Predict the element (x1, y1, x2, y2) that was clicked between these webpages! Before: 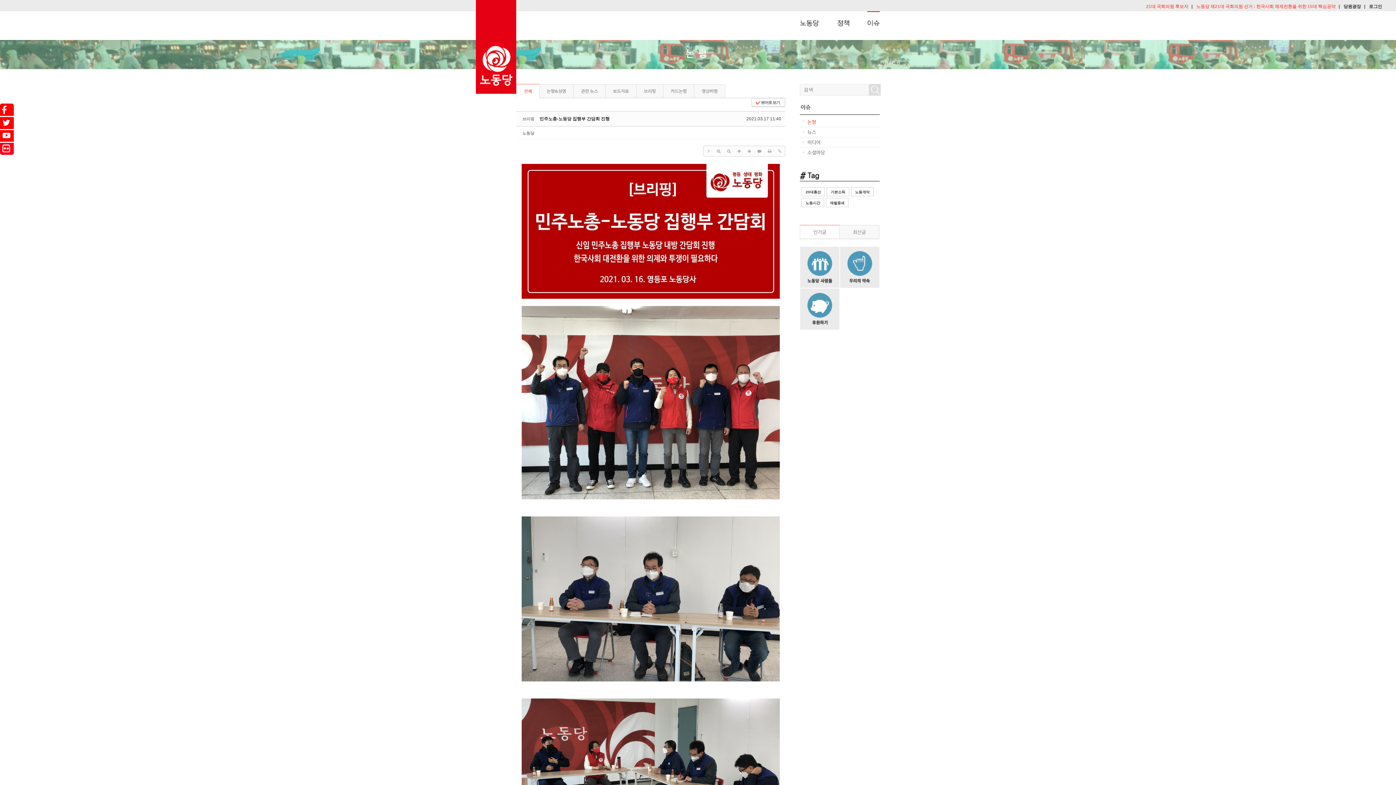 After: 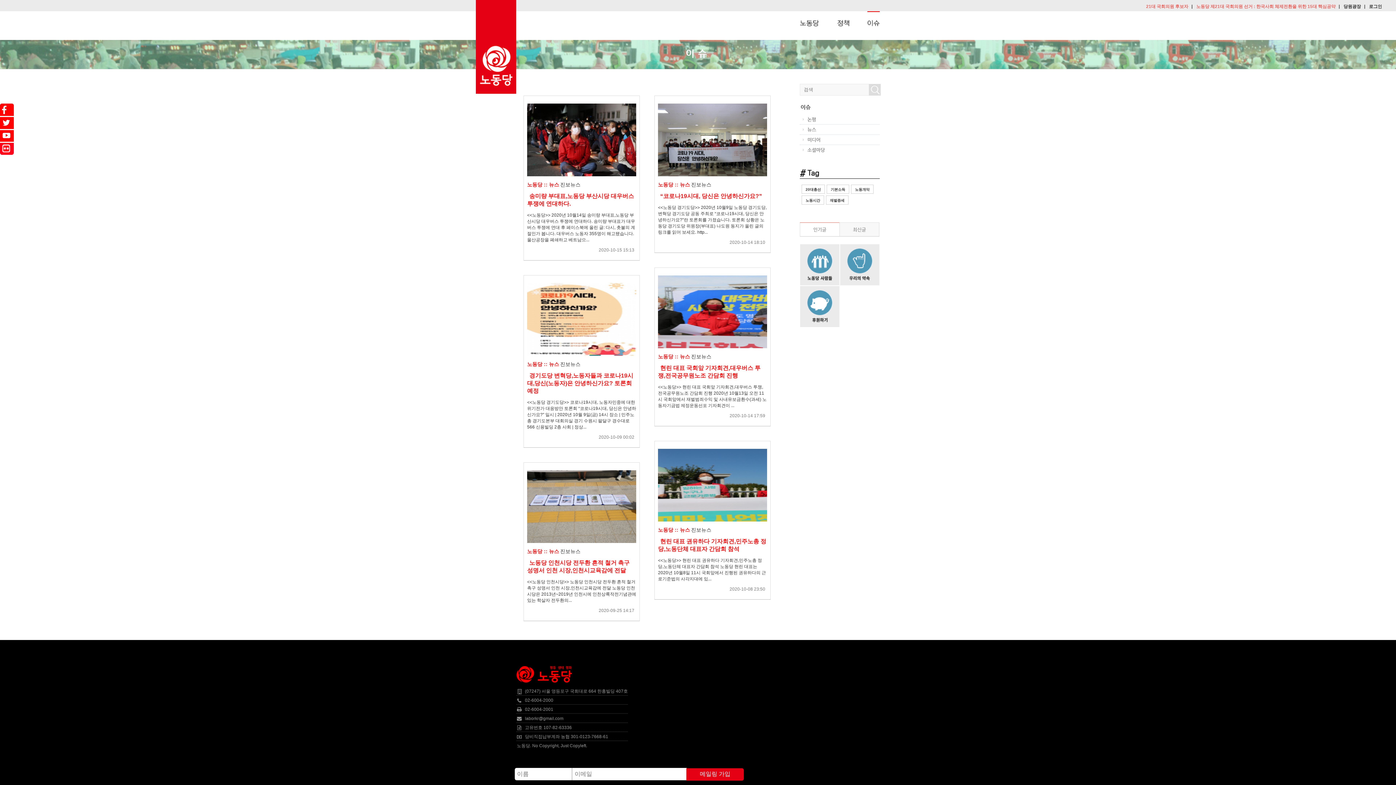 Action: bbox: (867, 10, 880, 27)